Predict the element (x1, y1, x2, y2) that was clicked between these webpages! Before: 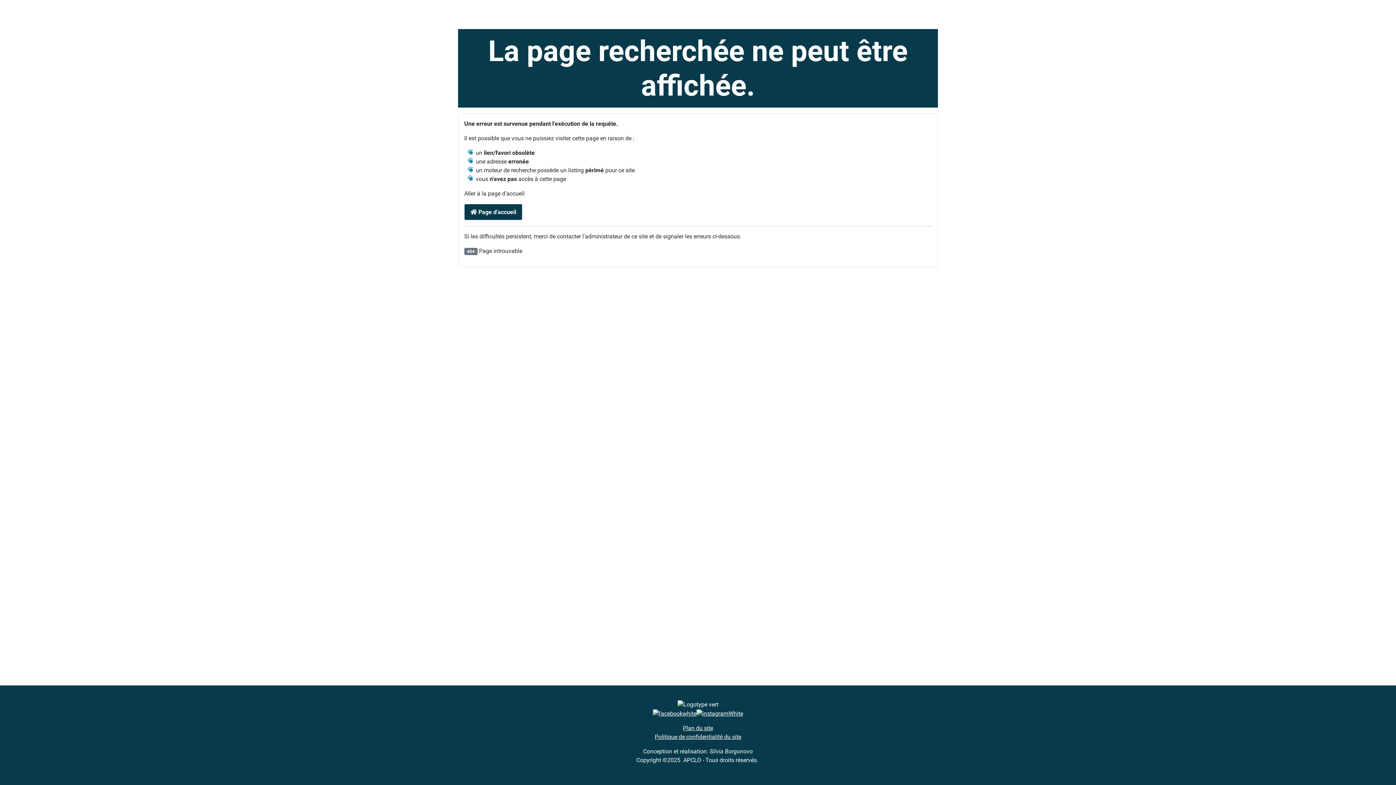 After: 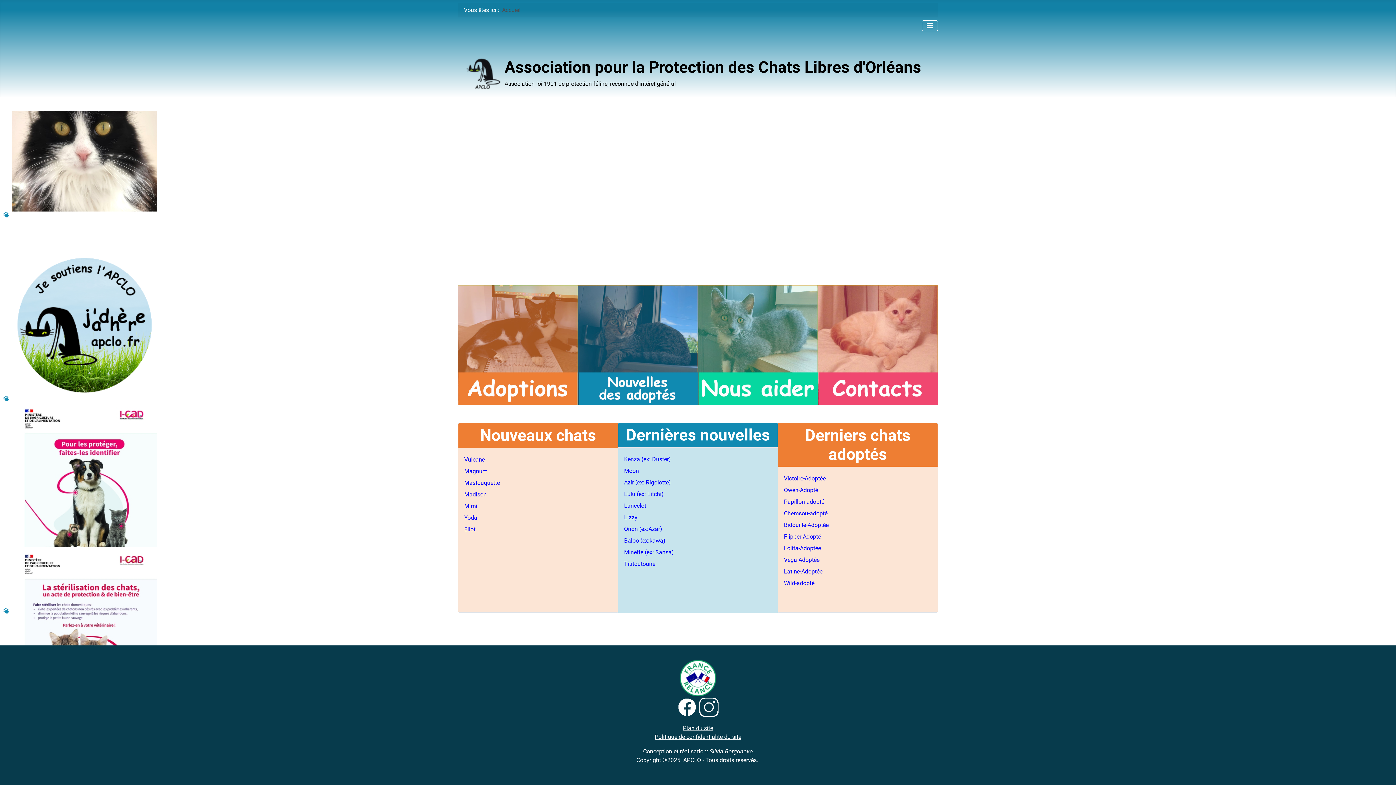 Action: bbox: (464, 203, 522, 220) label:  Page d'accueil